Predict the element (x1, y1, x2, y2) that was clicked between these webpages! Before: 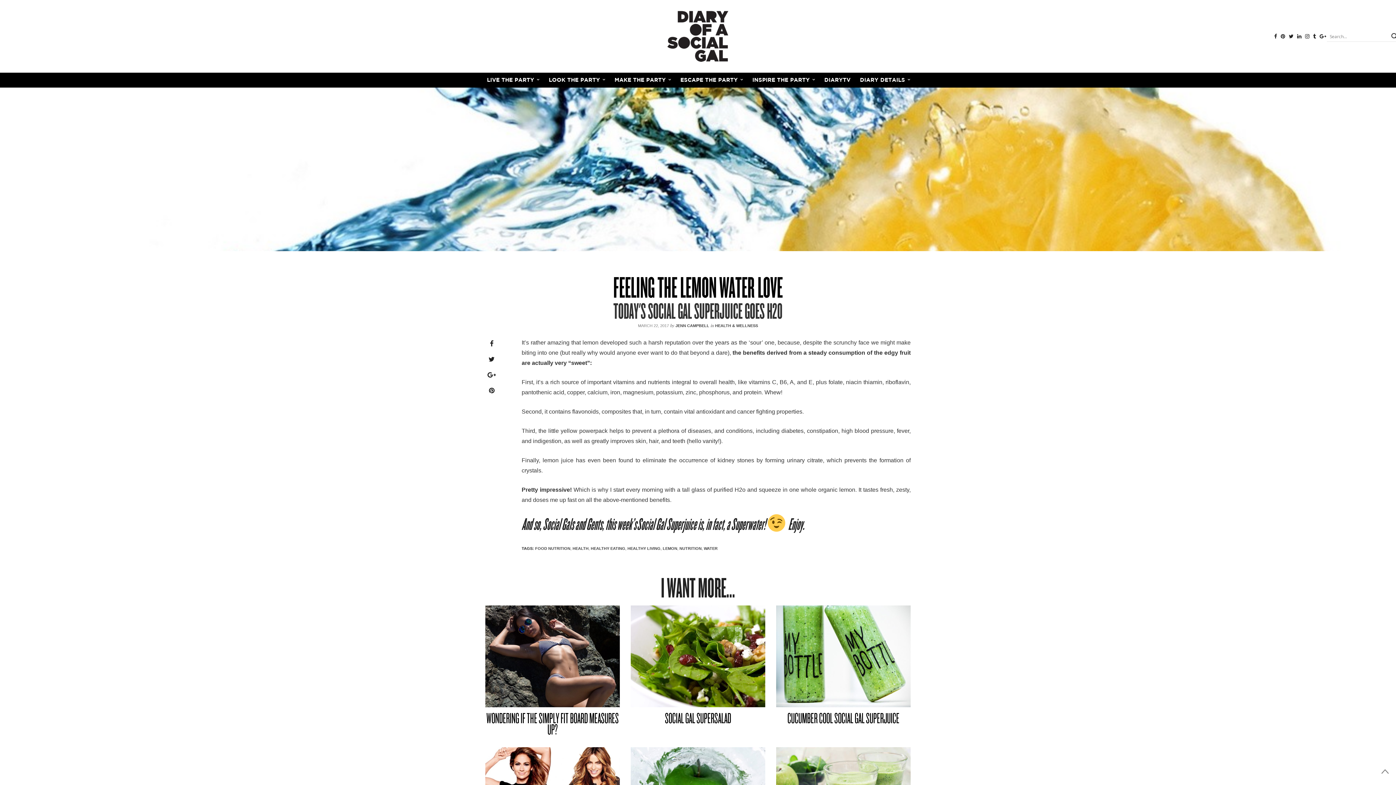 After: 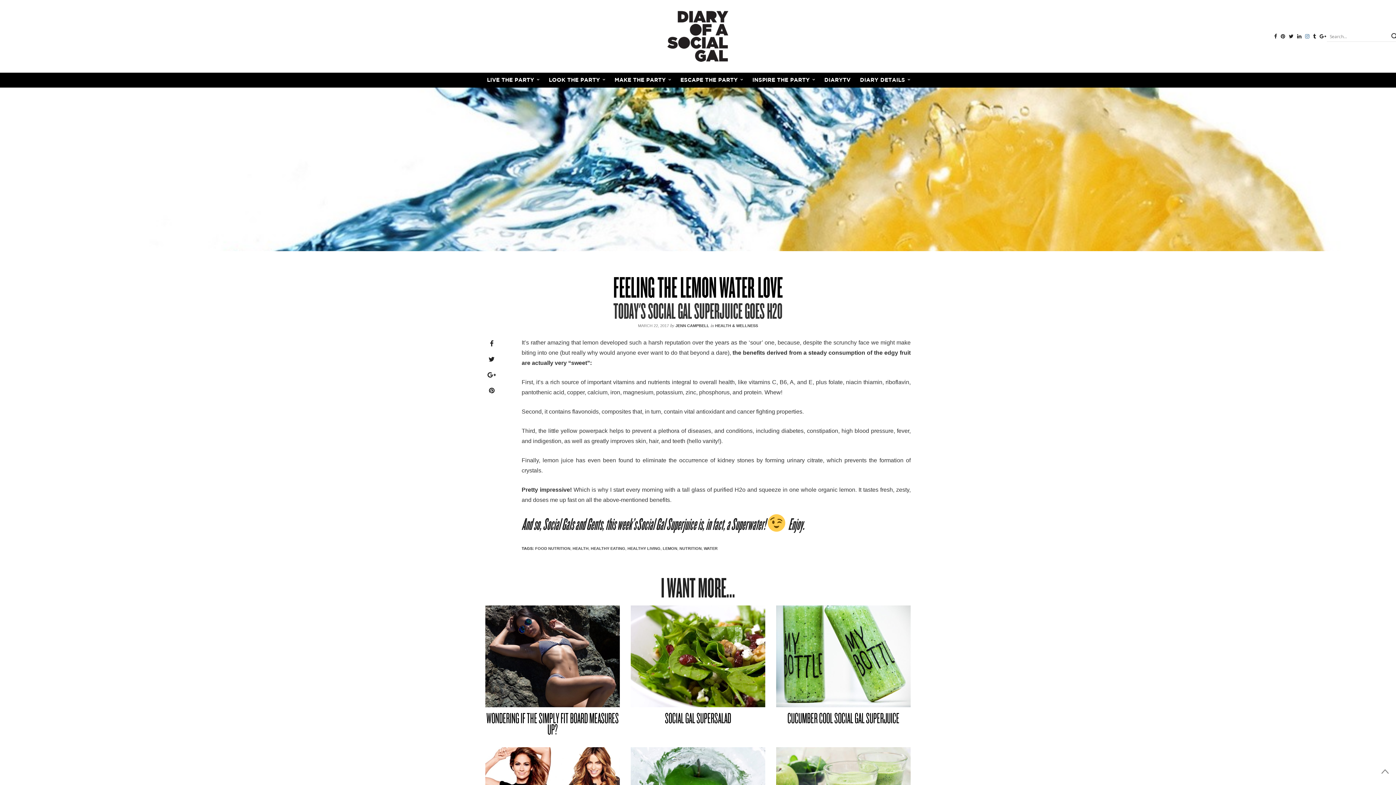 Action: bbox: (1303, 33, 1311, 38)